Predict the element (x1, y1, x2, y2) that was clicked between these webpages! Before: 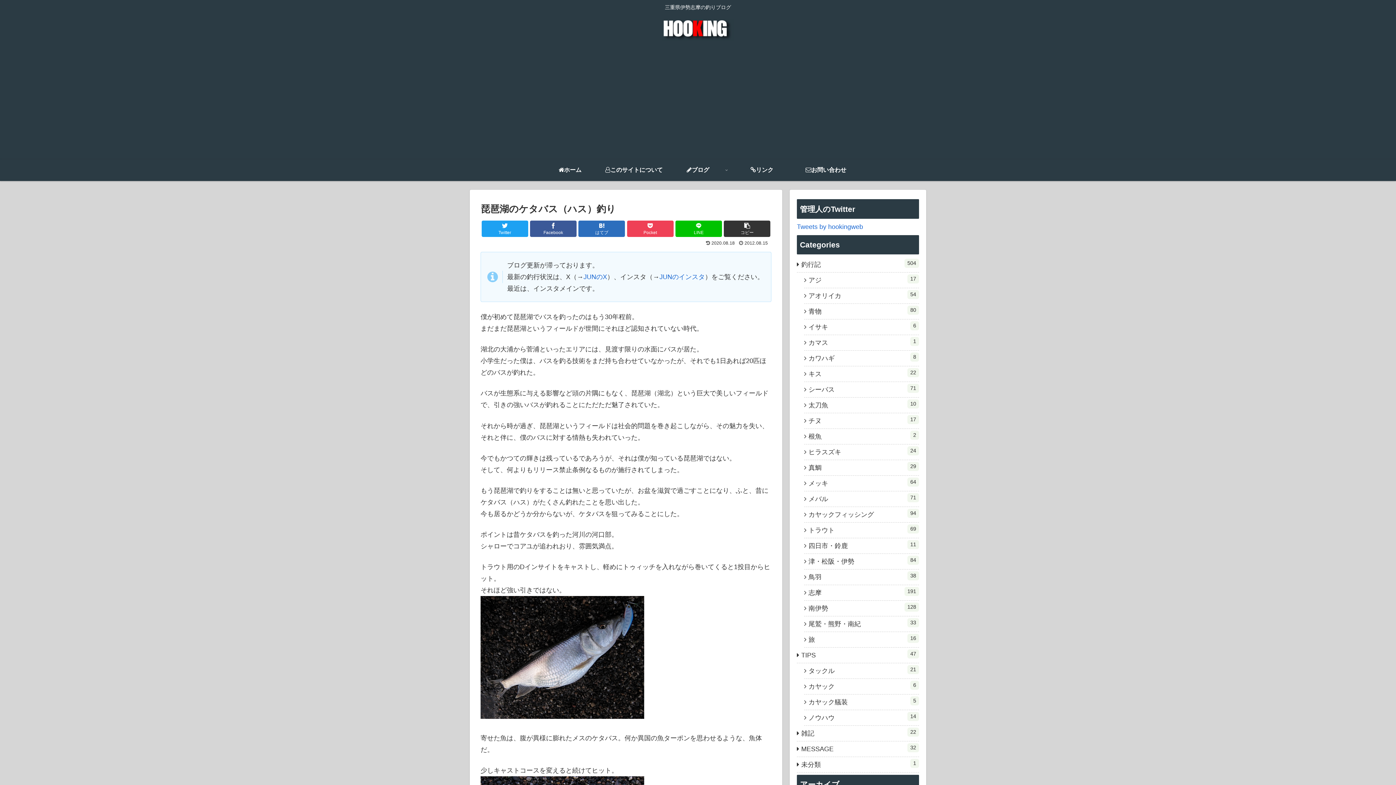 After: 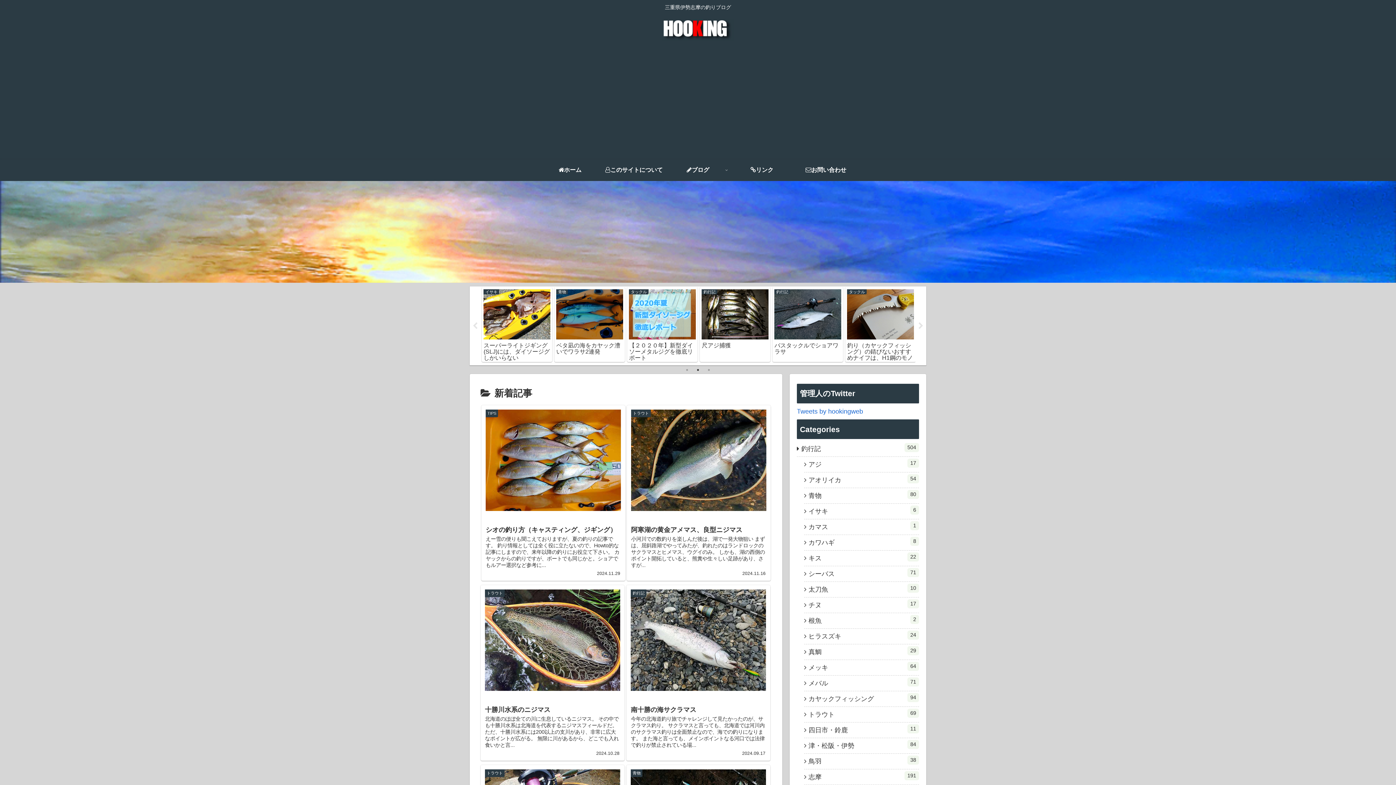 Action: bbox: (661, 18, 734, 46)